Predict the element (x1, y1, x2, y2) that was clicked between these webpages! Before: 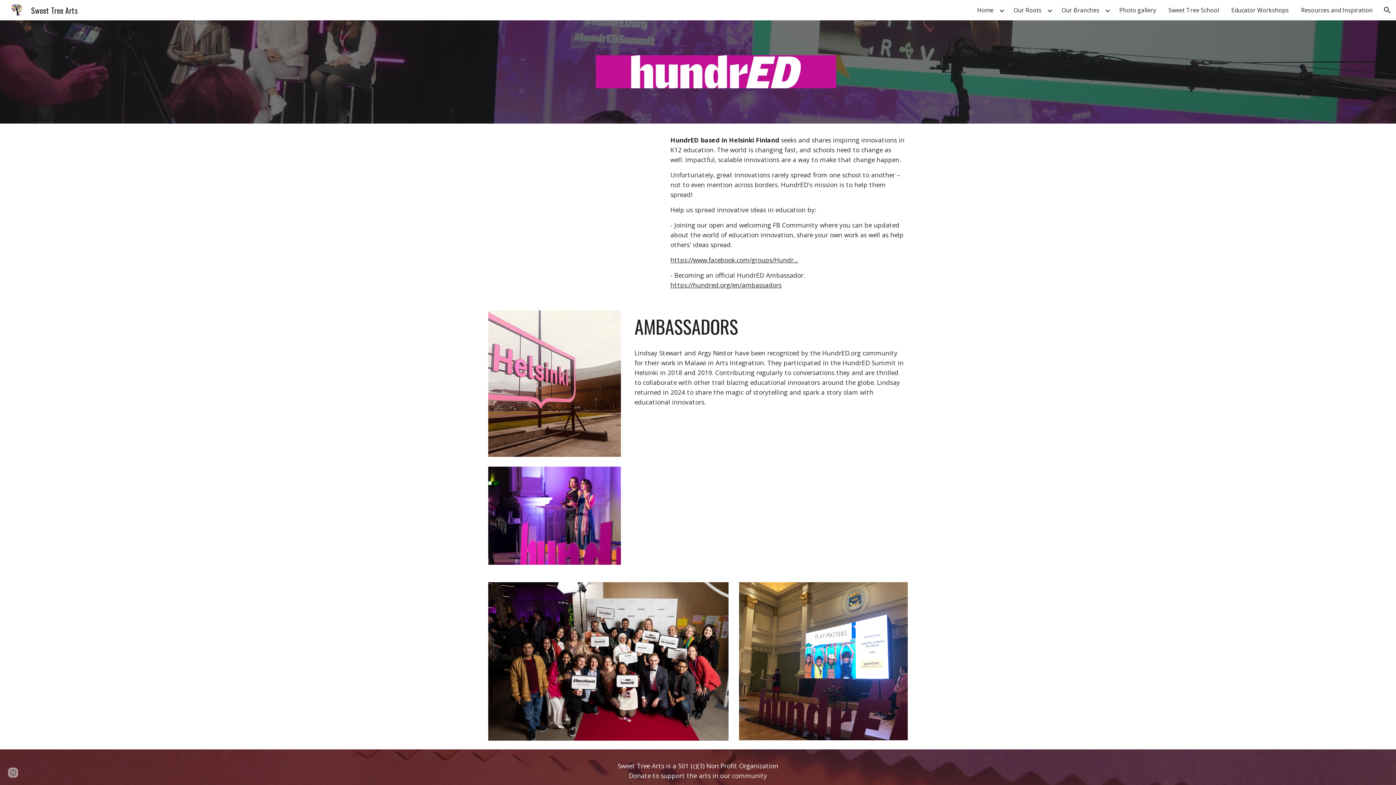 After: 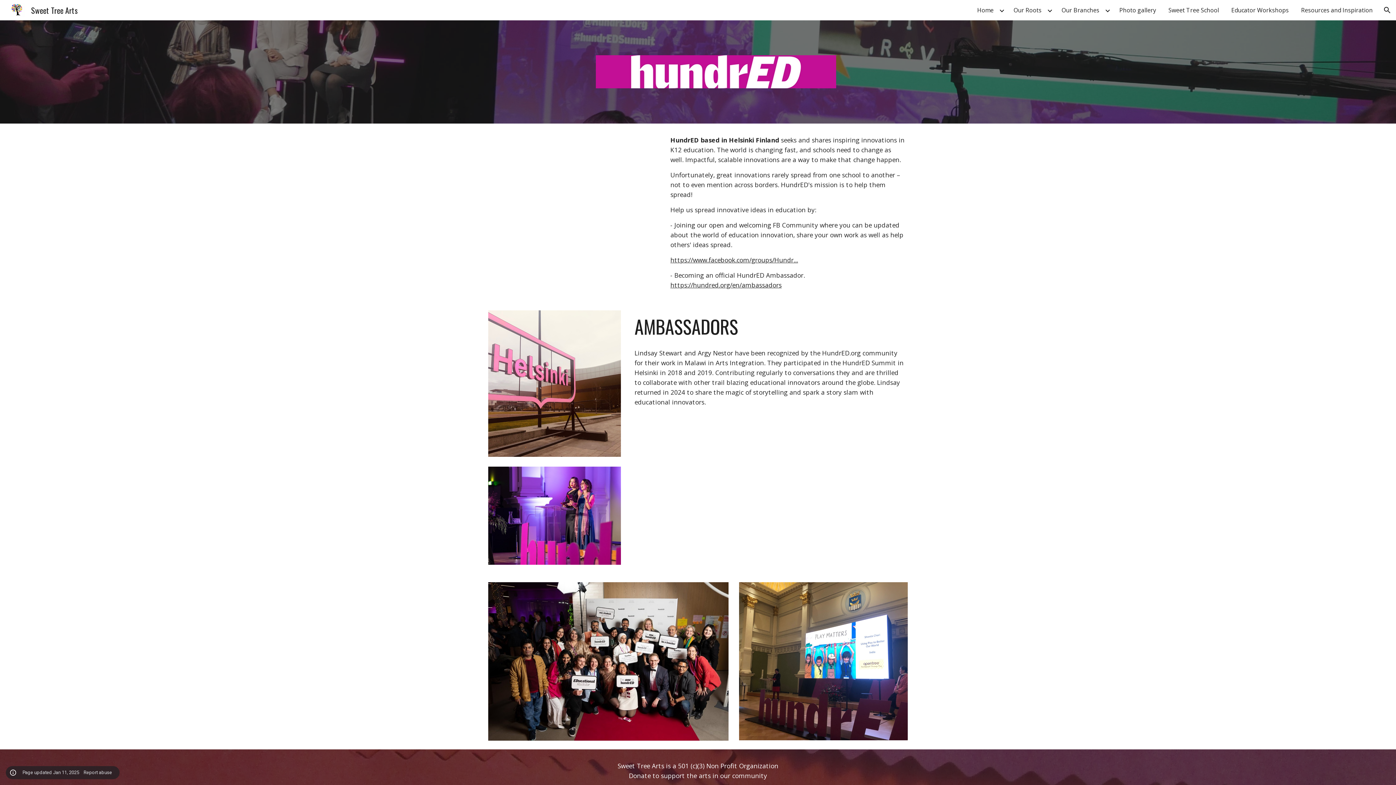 Action: bbox: (8, 769, 18, 779) label: Site actions